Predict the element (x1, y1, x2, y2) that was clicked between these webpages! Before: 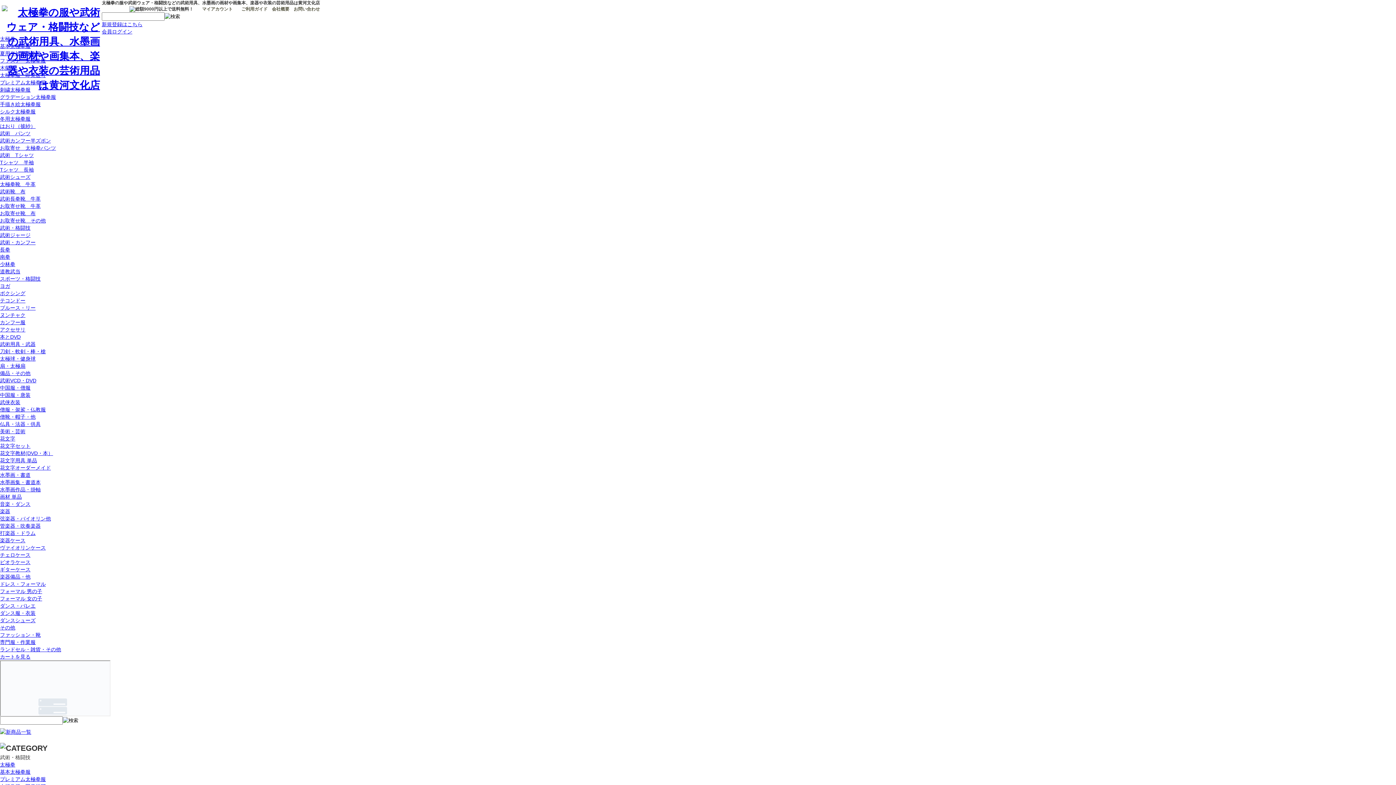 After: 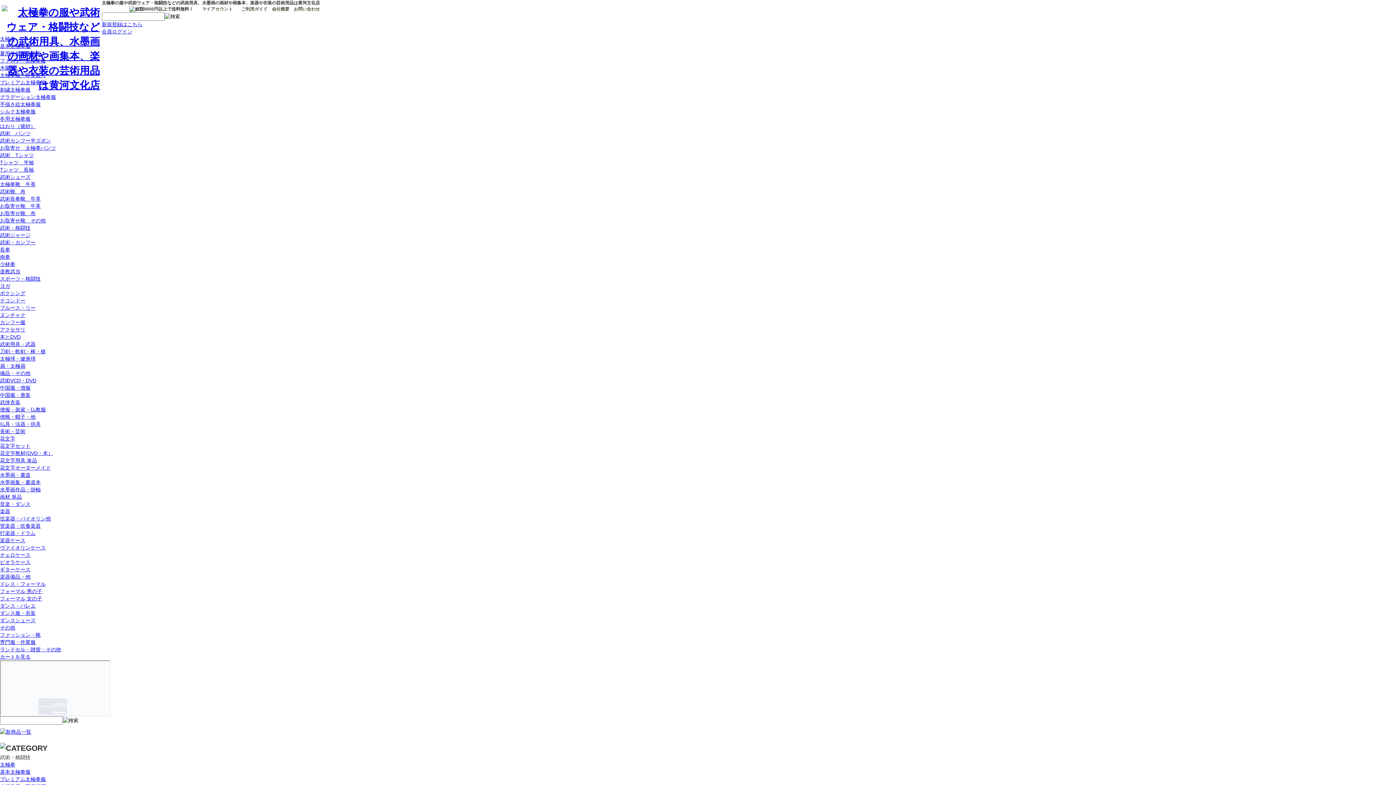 Action: label: お取寄せ靴　その他 bbox: (0, 217, 45, 223)